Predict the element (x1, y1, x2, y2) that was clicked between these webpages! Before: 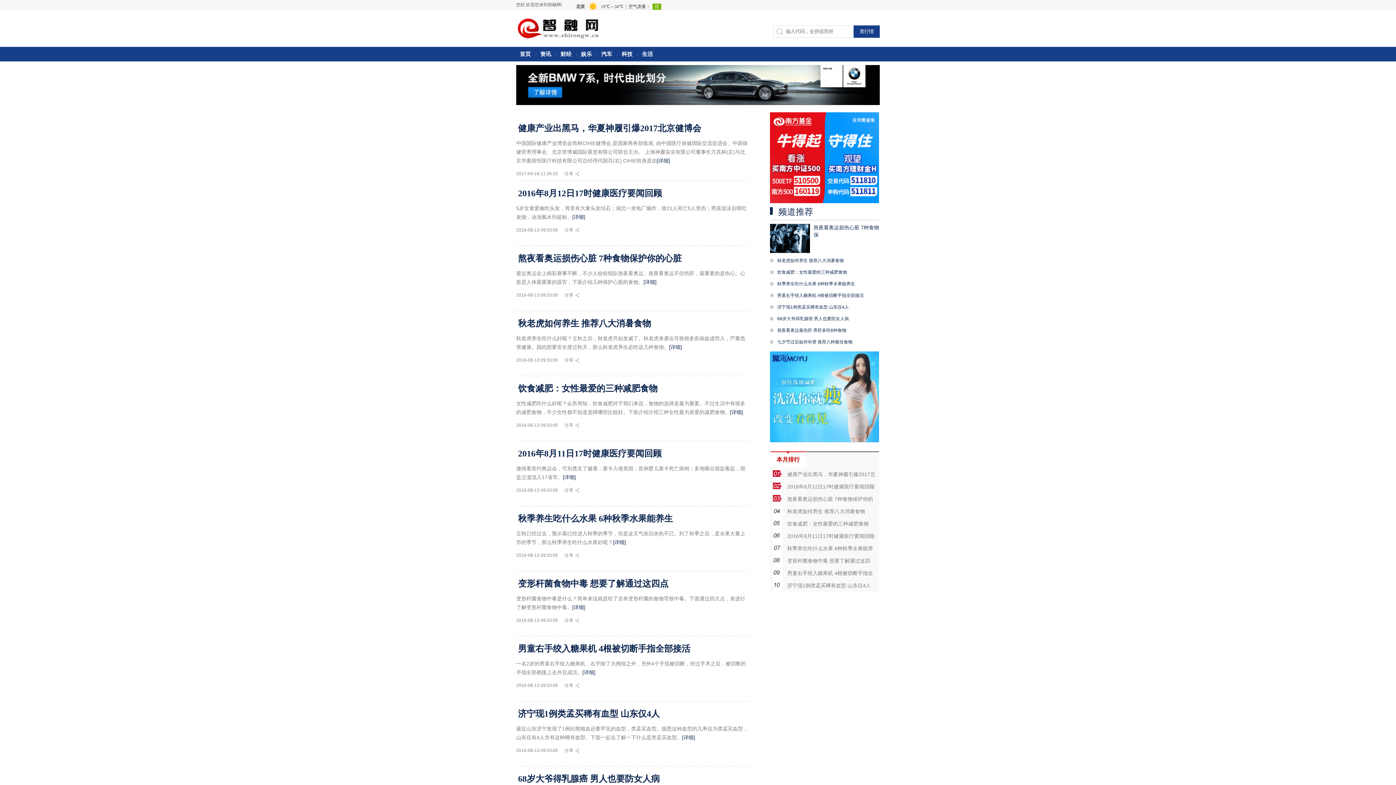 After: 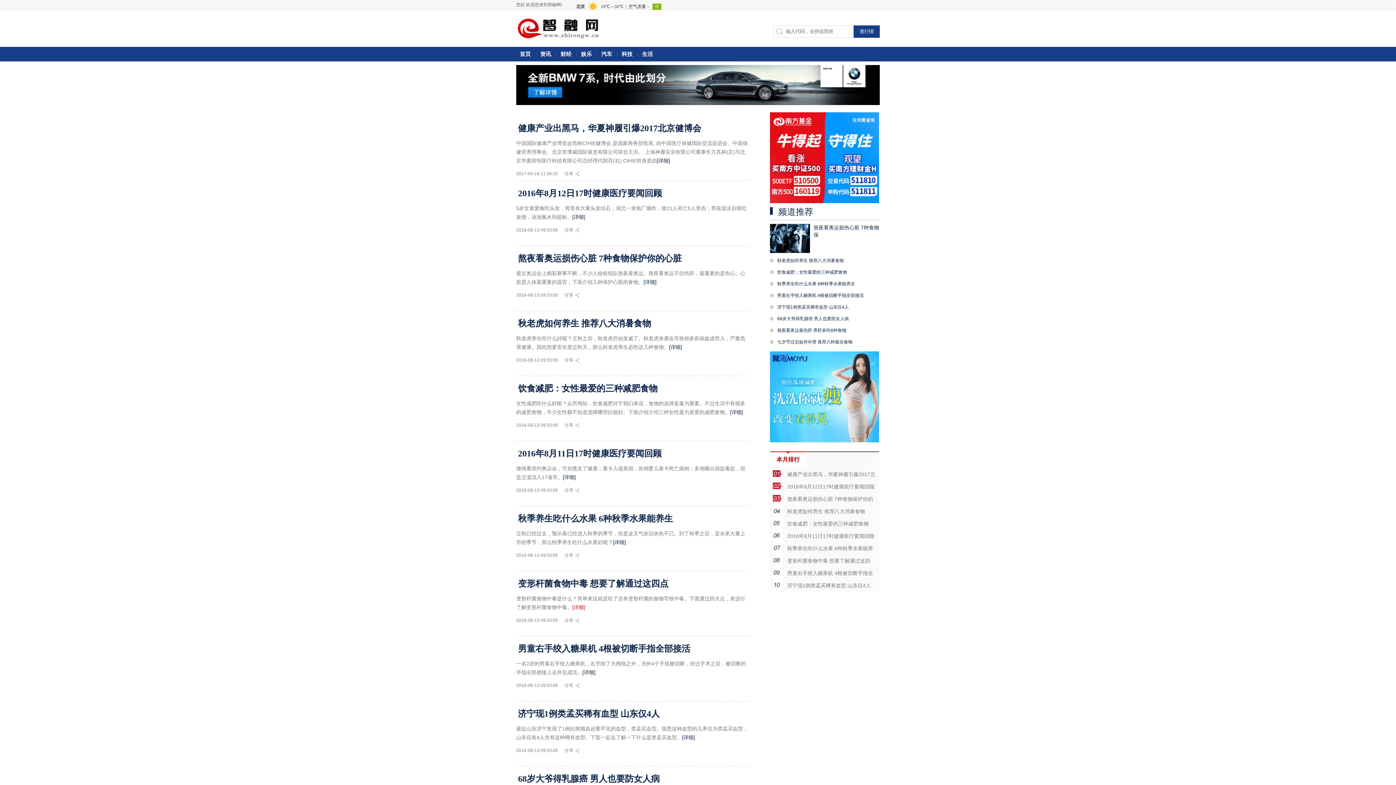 Action: label: [详细] bbox: (572, 604, 585, 610)